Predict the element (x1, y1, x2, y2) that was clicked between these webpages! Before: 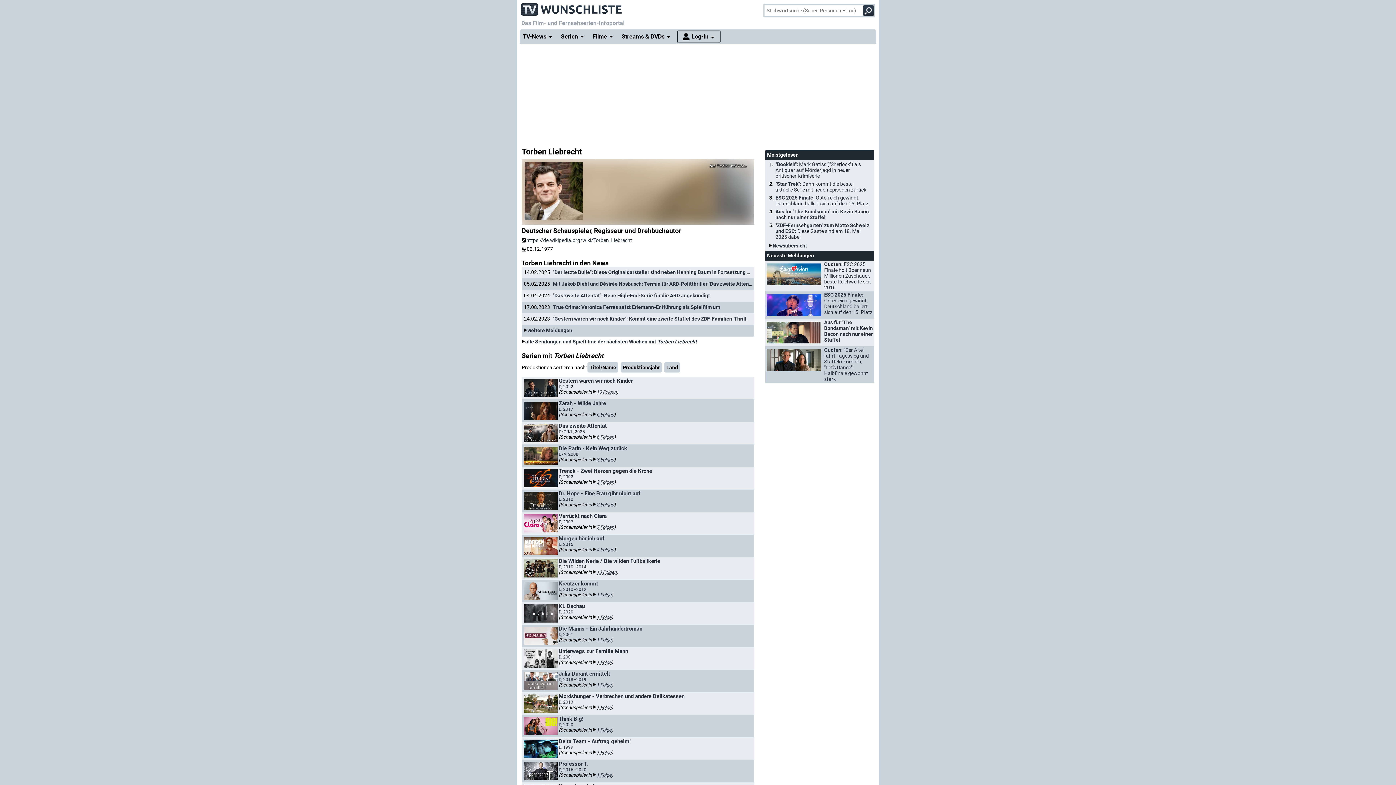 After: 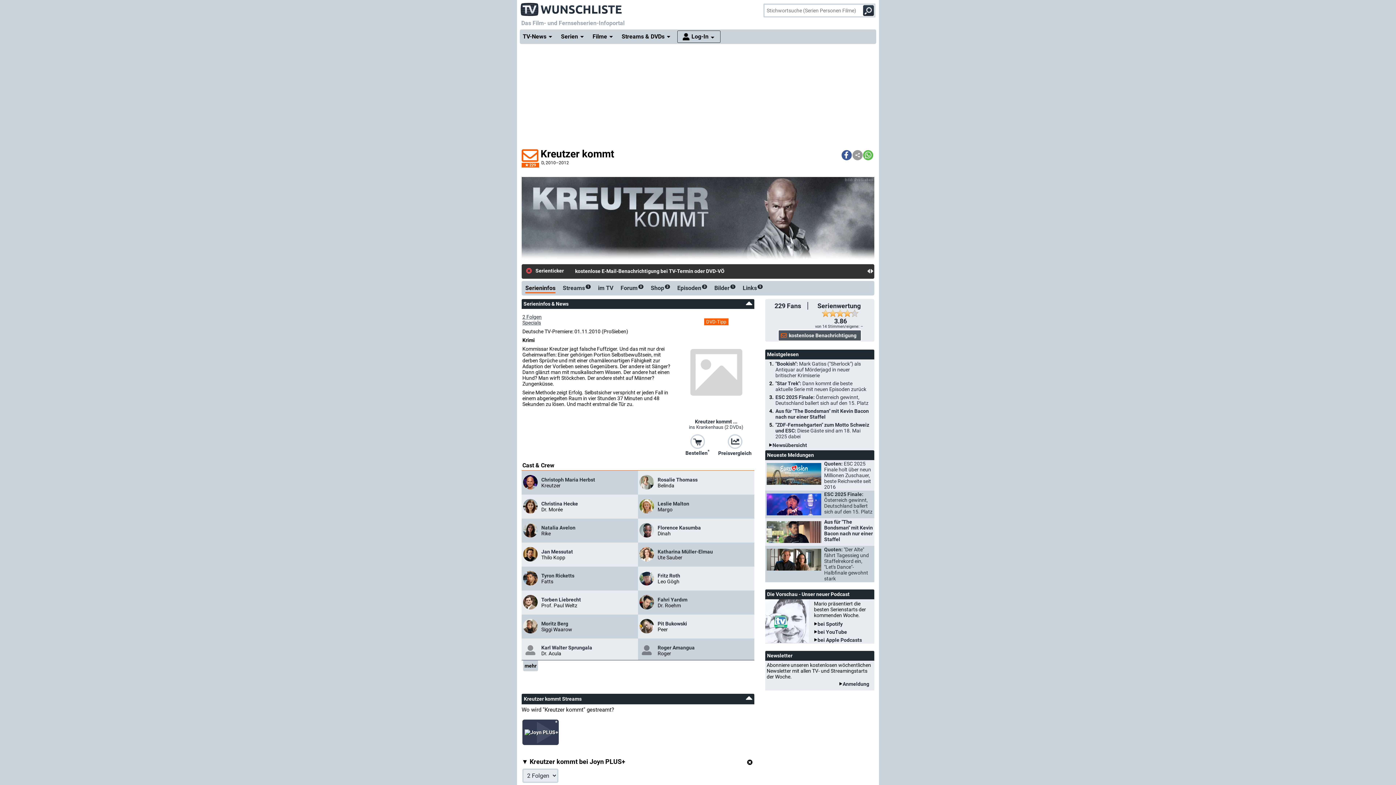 Action: label: Kreutzer kommt
D, 2010–2012 bbox: (558, 583, 750, 589)